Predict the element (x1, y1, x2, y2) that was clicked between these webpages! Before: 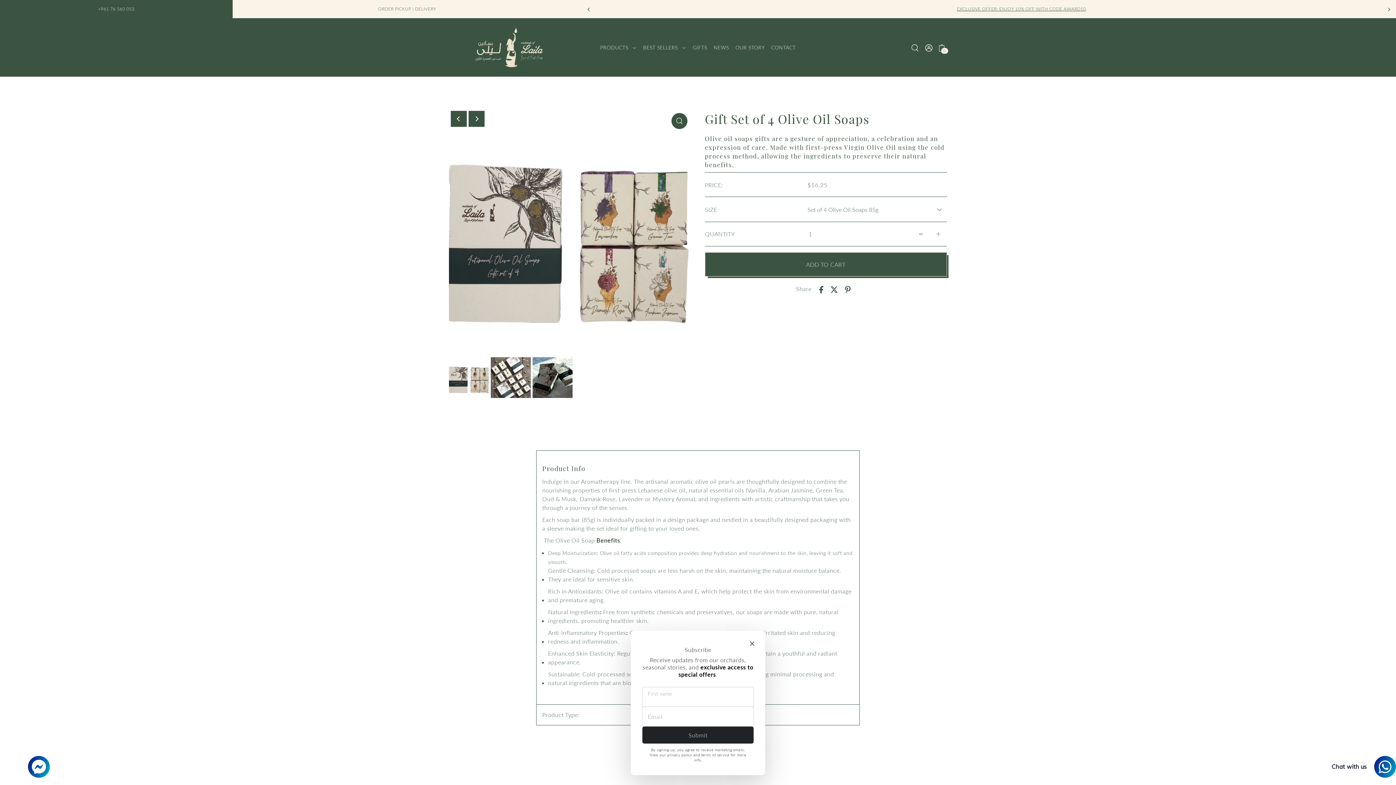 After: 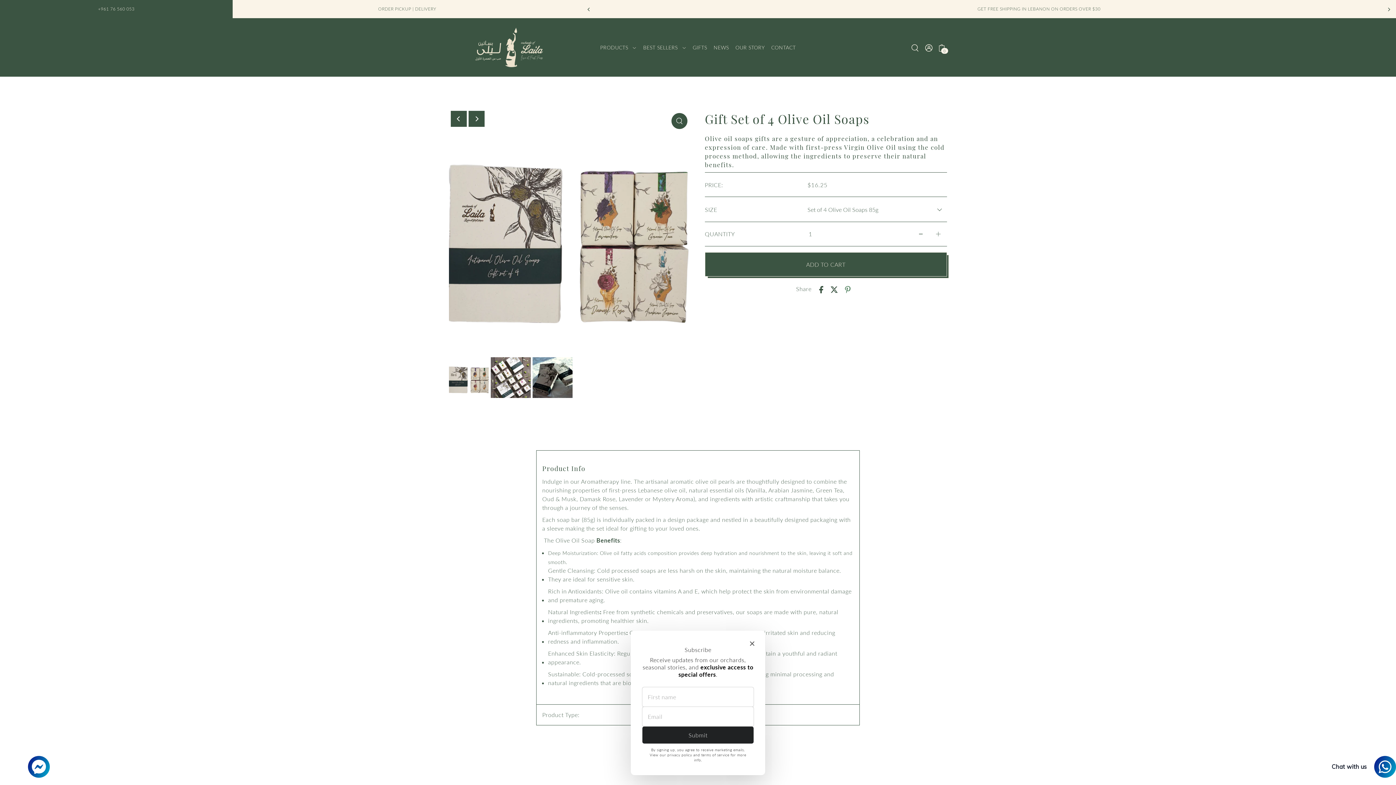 Action: label: Share on Pinterest bbox: (844, 284, 851, 293)